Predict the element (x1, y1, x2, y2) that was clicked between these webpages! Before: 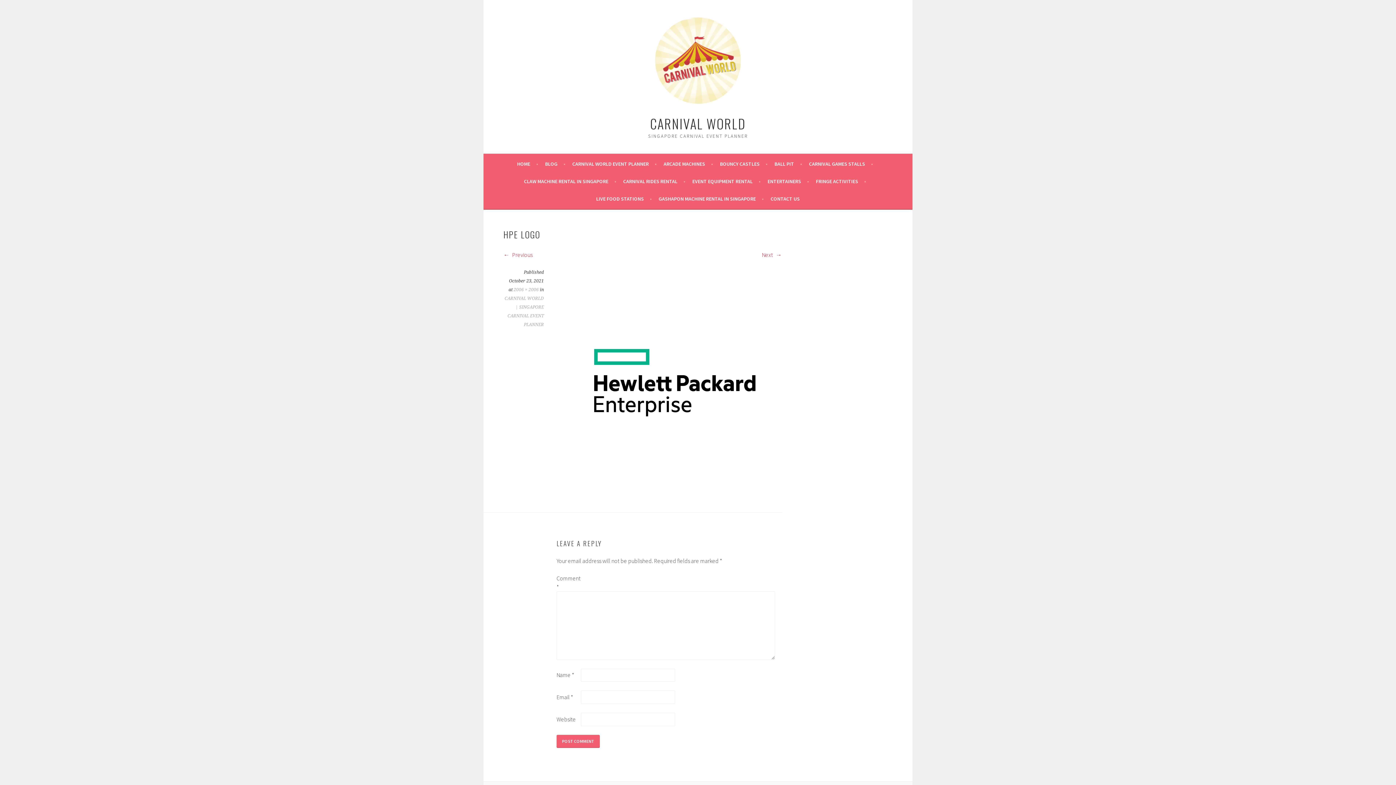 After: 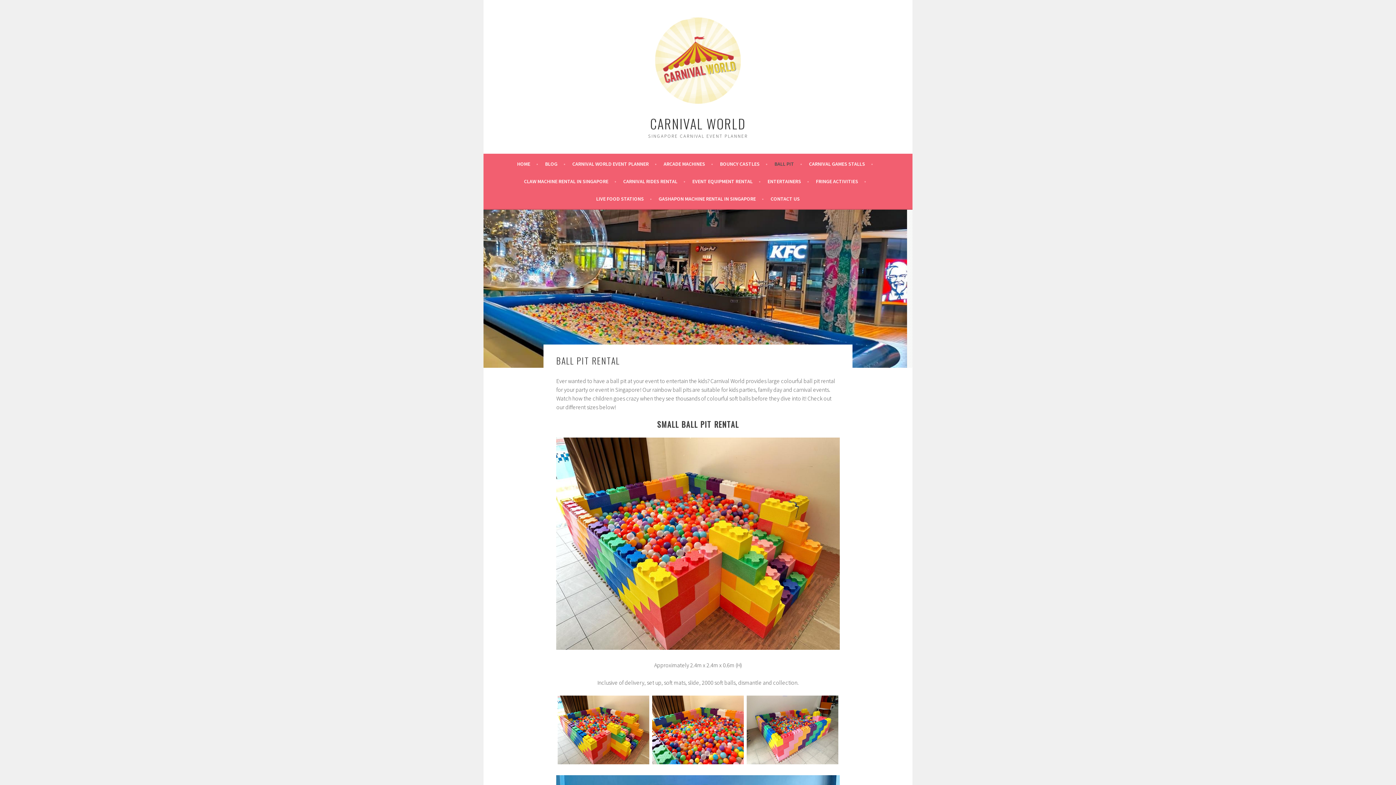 Action: bbox: (774, 159, 802, 168) label: BALL PIT